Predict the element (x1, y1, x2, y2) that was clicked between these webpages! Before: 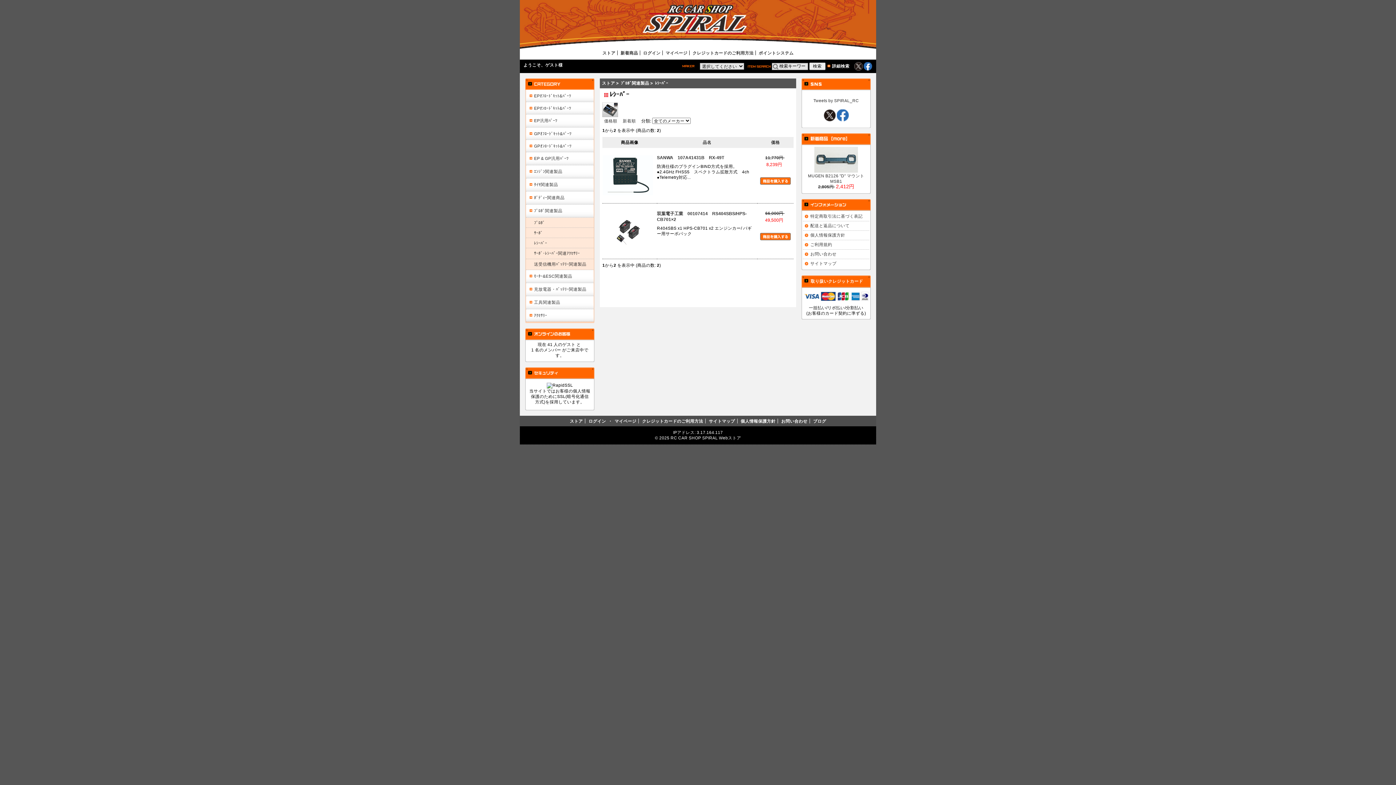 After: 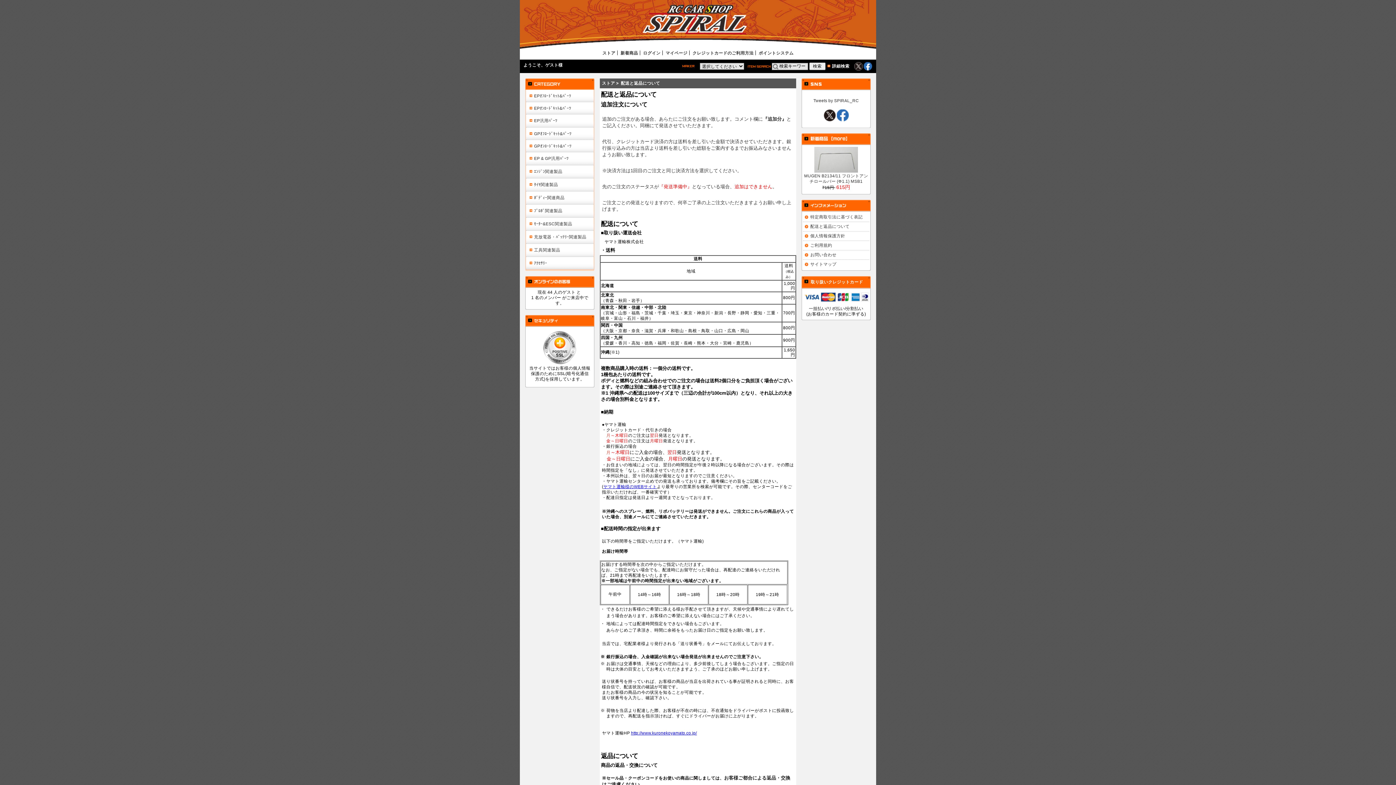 Action: label: 配送と返品について bbox: (803, 221, 869, 230)